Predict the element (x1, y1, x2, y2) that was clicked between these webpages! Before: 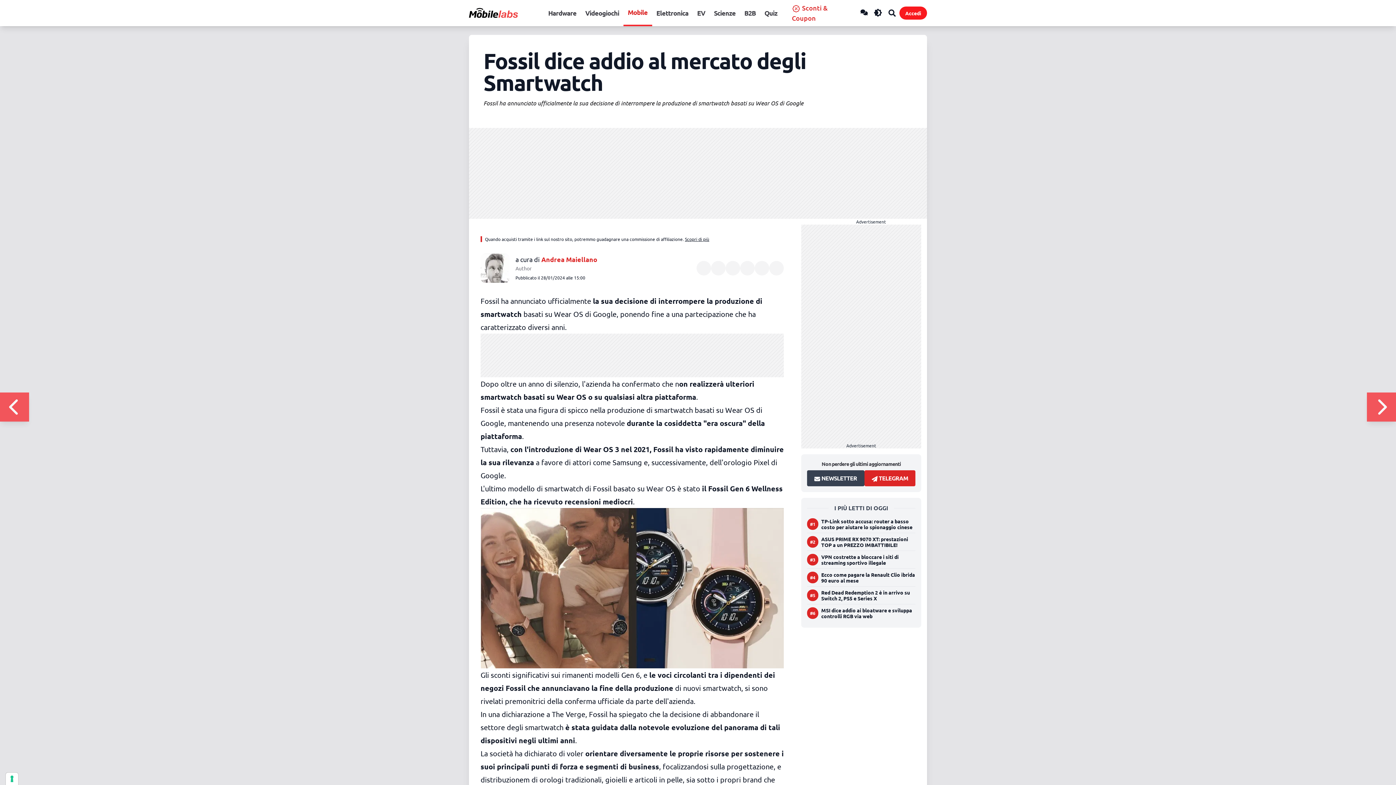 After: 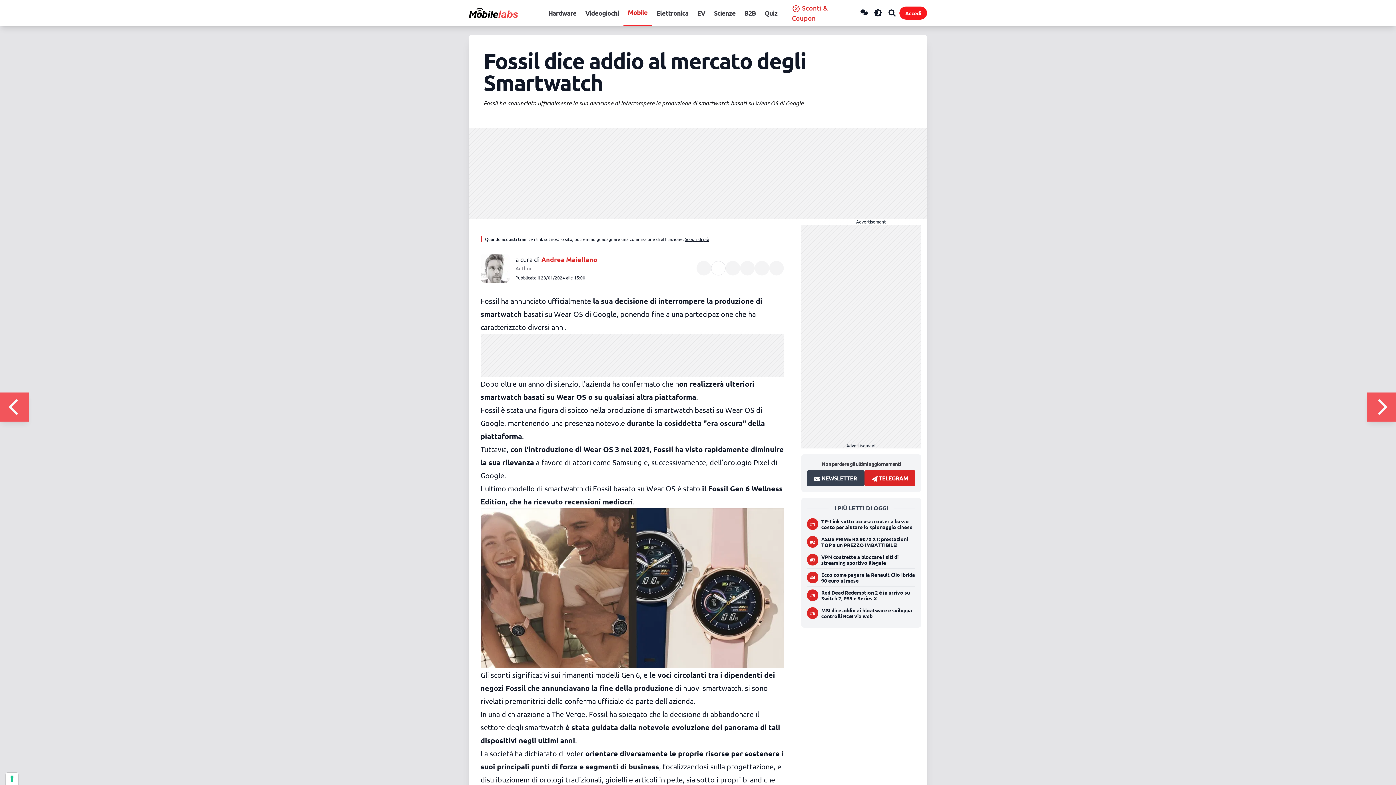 Action: label: Condividi su Twitter bbox: (711, 261, 725, 275)